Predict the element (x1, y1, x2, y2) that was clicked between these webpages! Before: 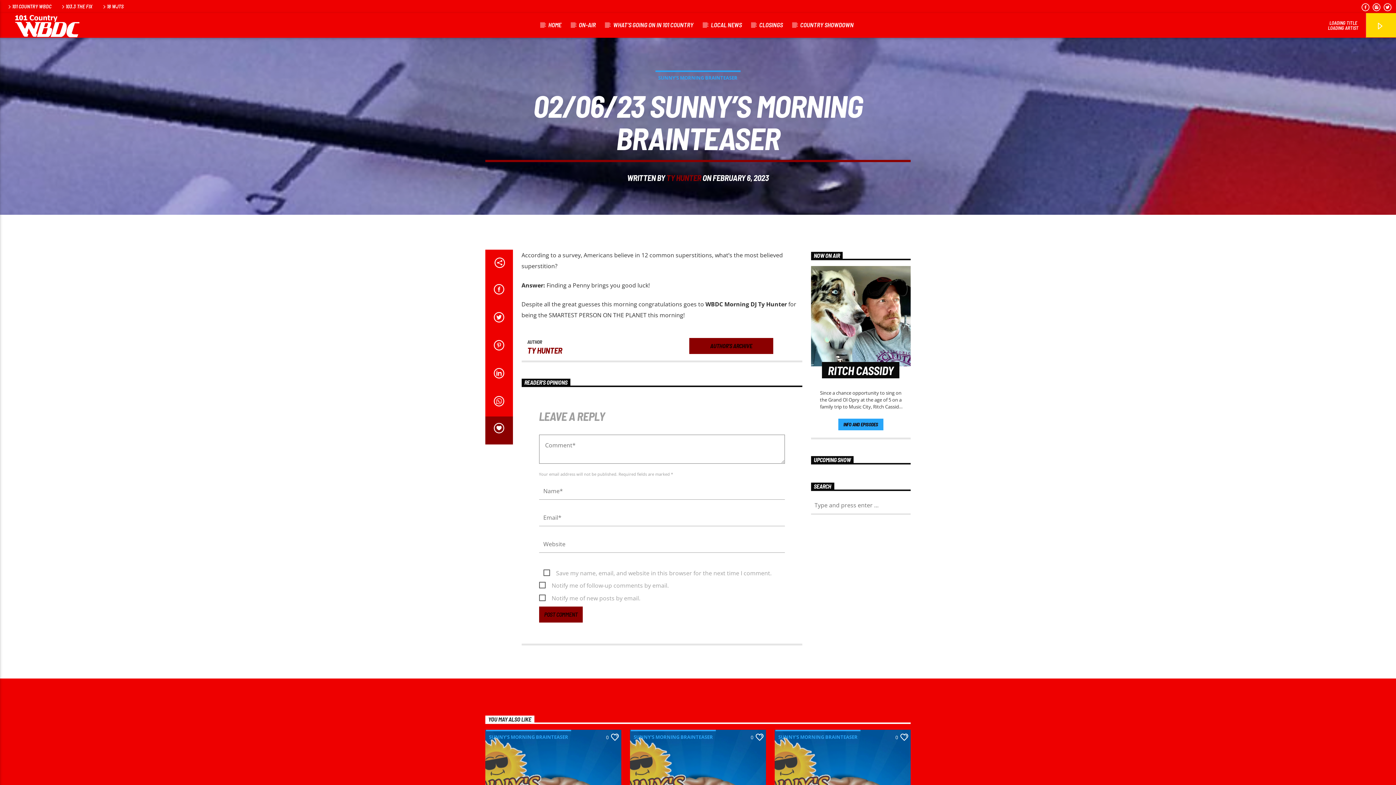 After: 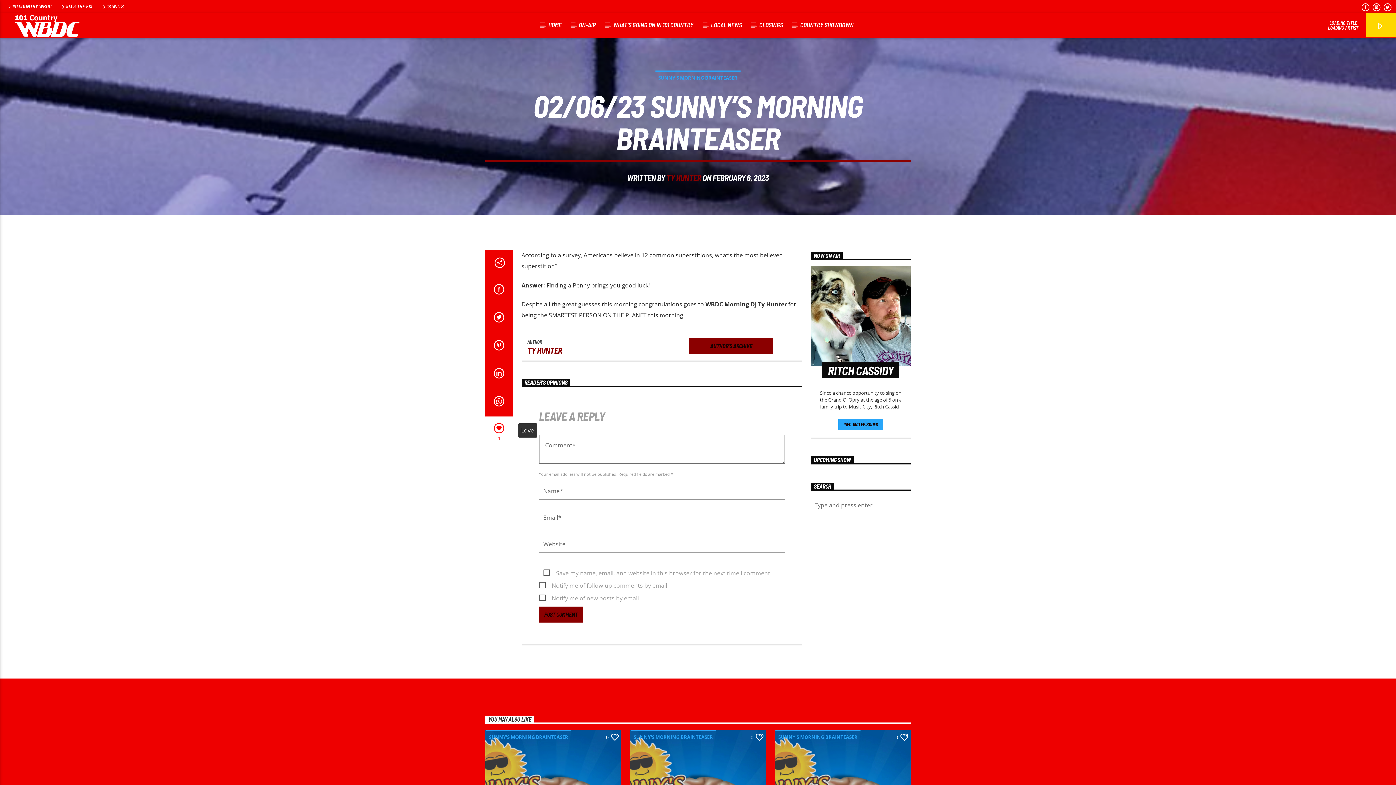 Action: bbox: (485, 416, 512, 444)